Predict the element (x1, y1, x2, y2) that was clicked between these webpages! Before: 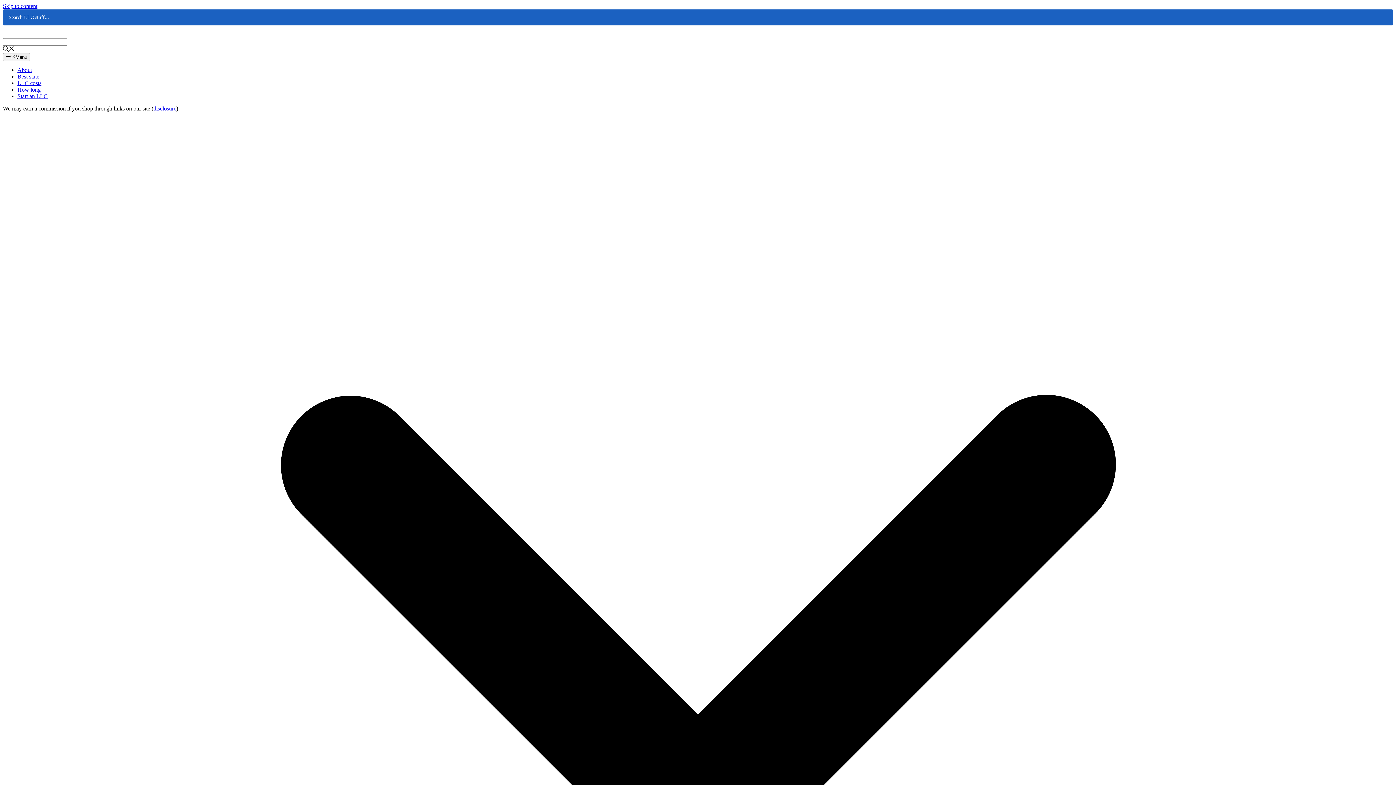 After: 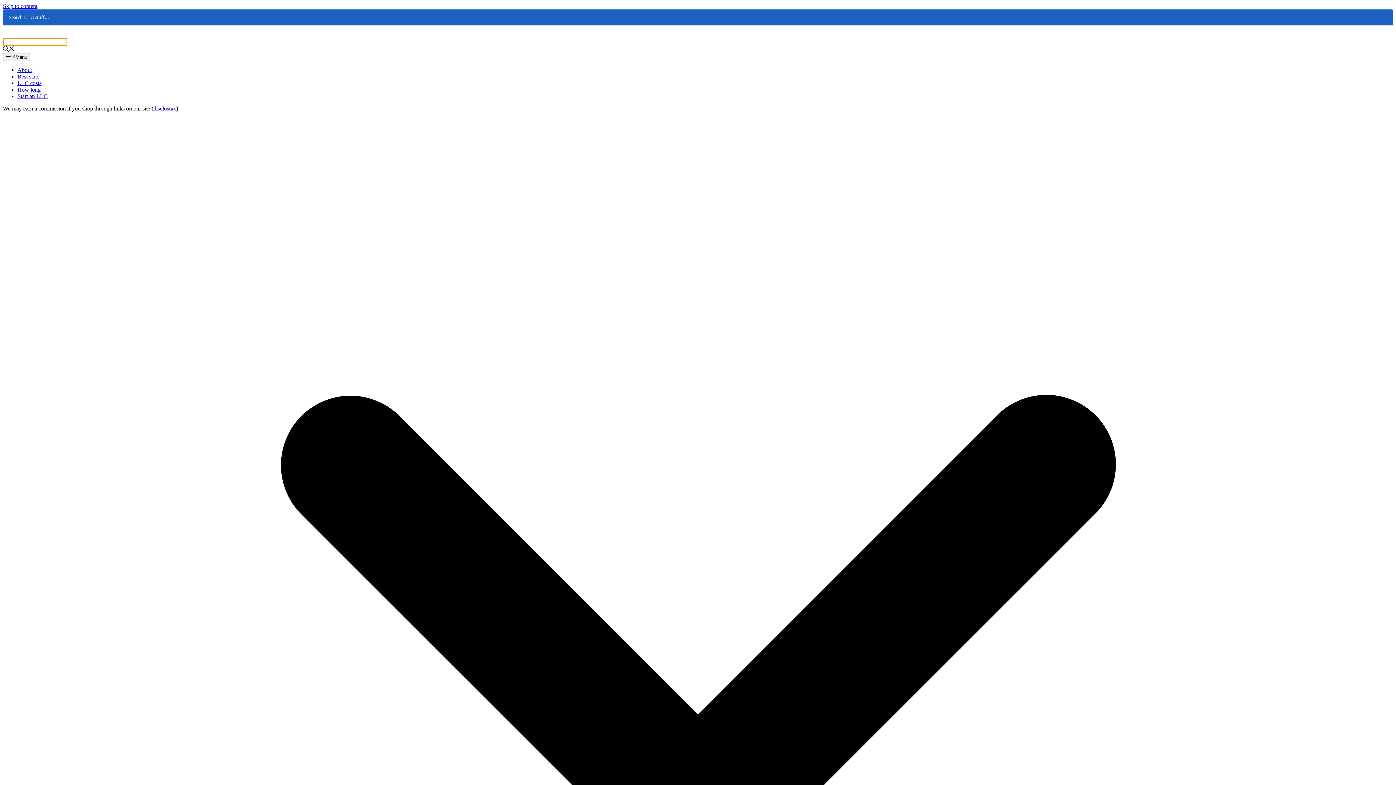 Action: label: Open Search Bar bbox: (2, 46, 14, 52)